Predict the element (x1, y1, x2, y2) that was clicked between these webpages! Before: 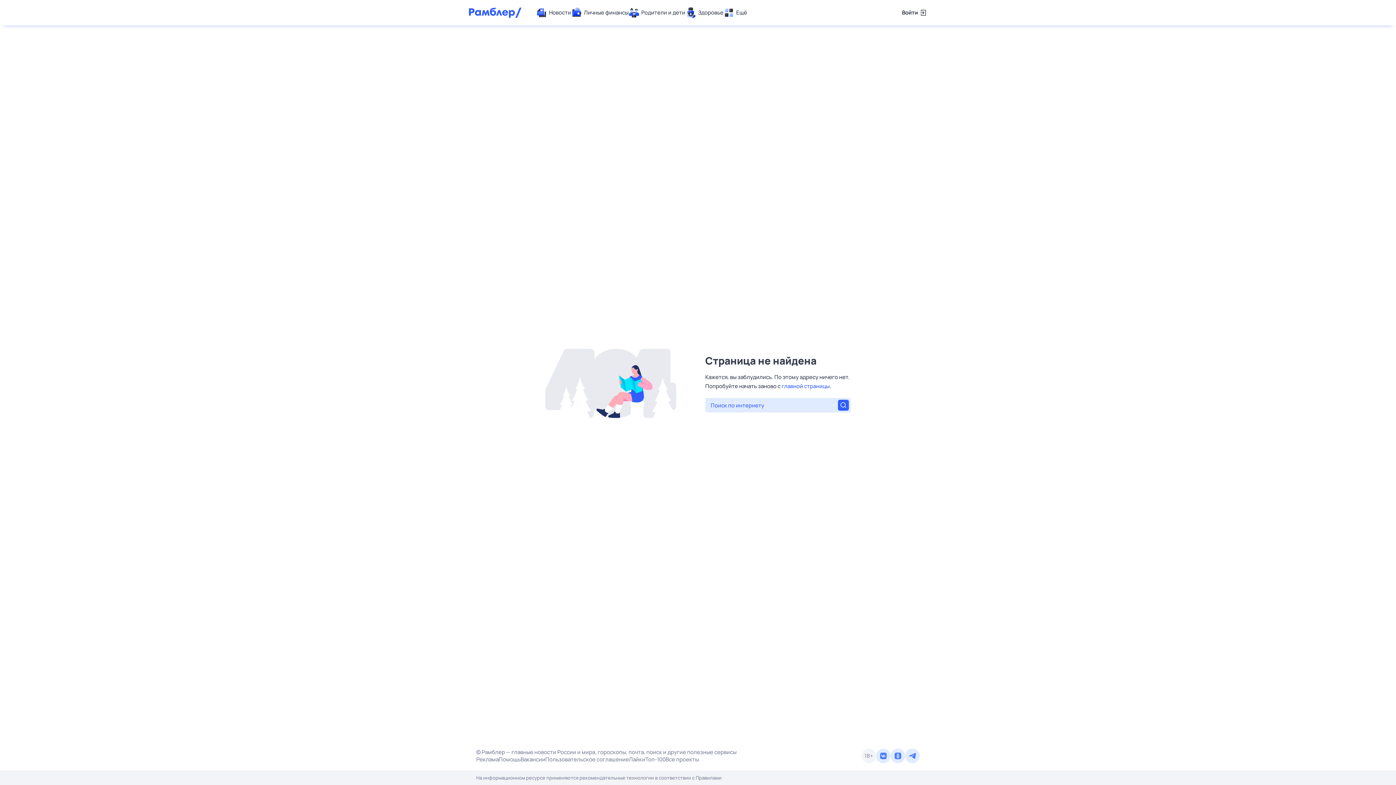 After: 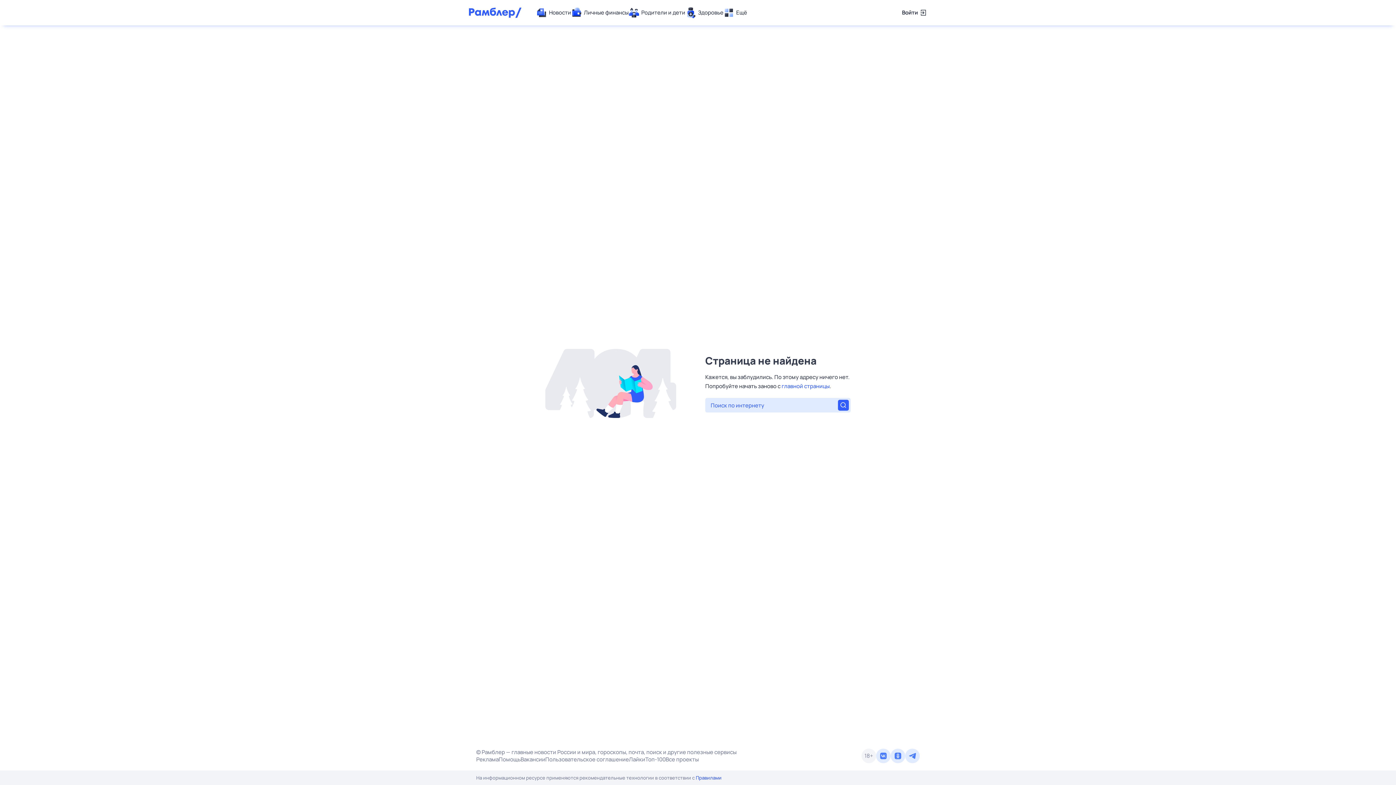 Action: bbox: (696, 774, 721, 781) label: Правилами